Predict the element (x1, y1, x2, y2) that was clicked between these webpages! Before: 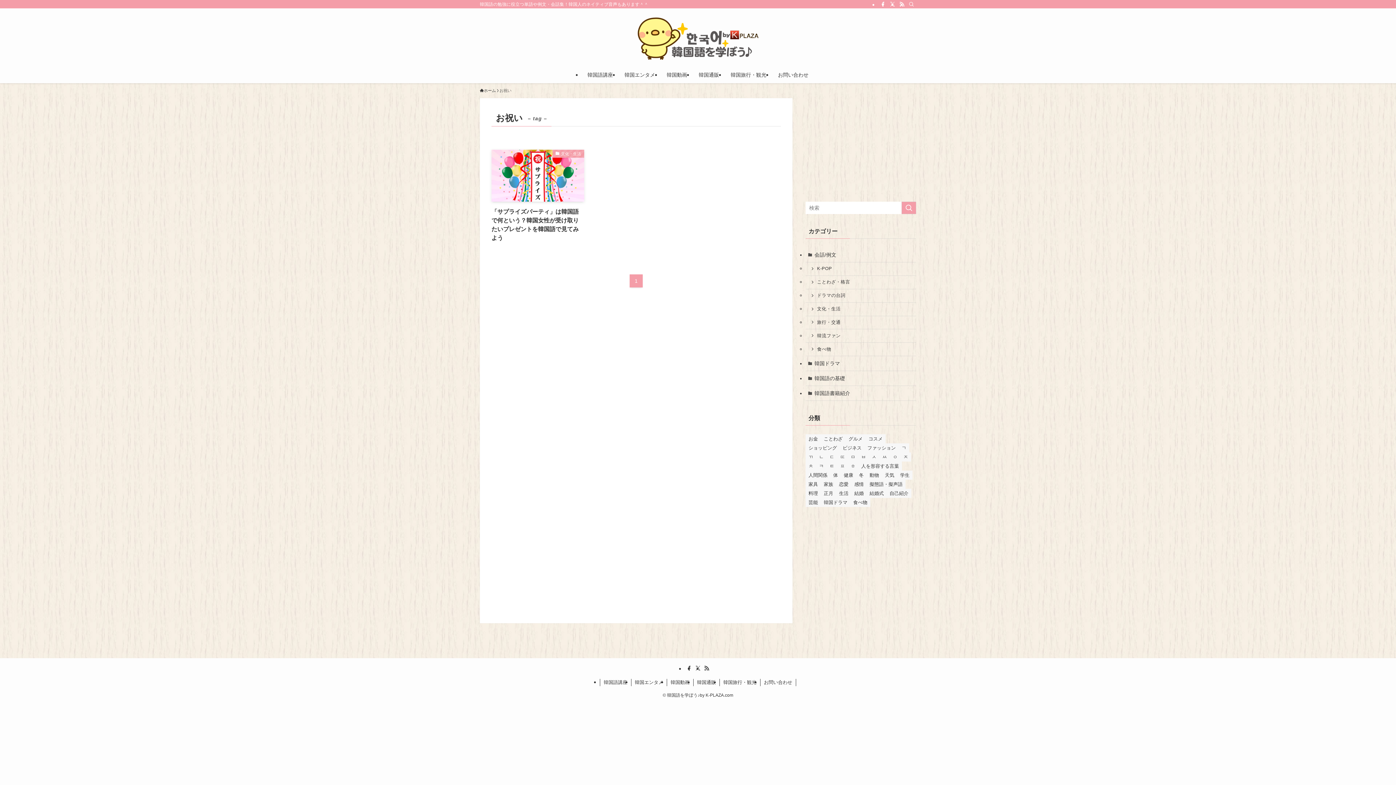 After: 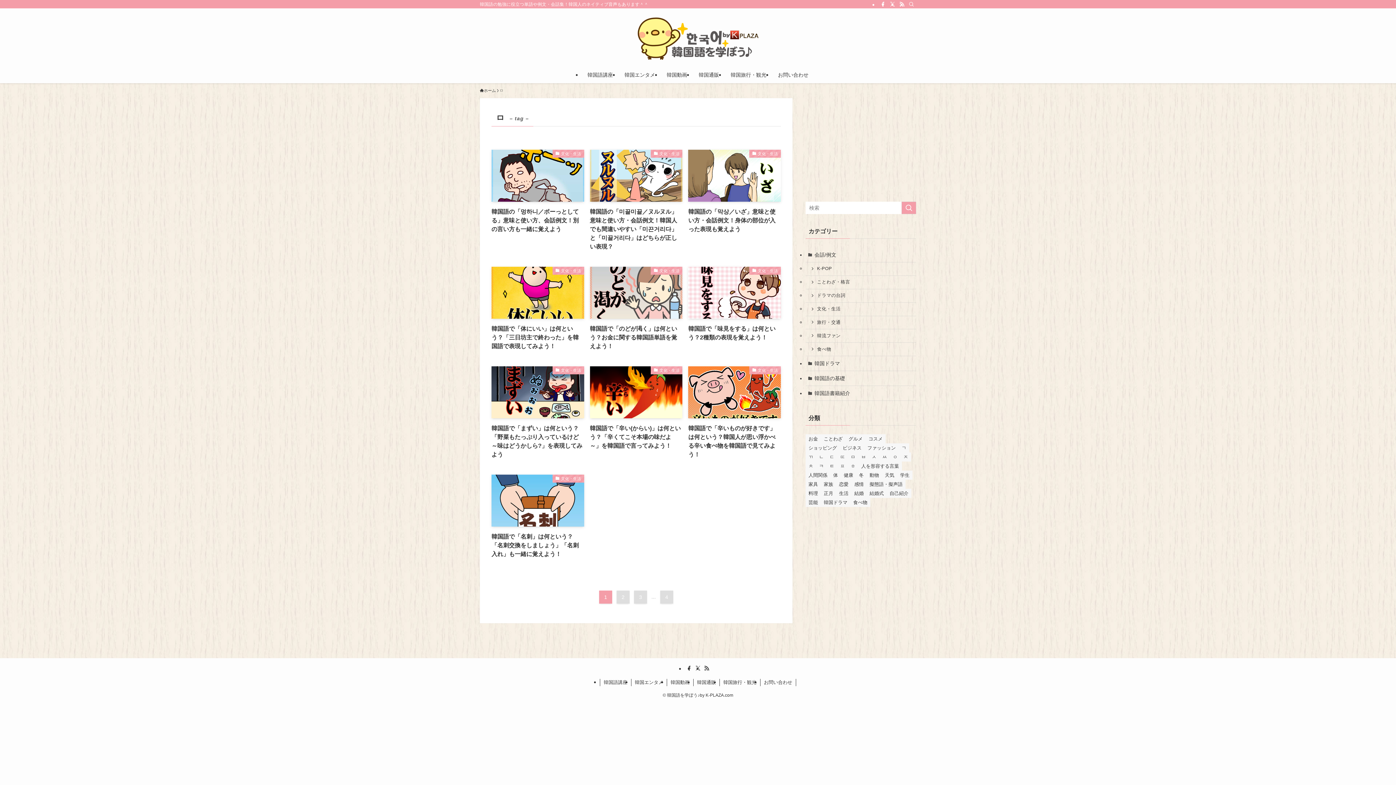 Action: label: ㅁ (35個の項目) bbox: (848, 452, 858, 461)